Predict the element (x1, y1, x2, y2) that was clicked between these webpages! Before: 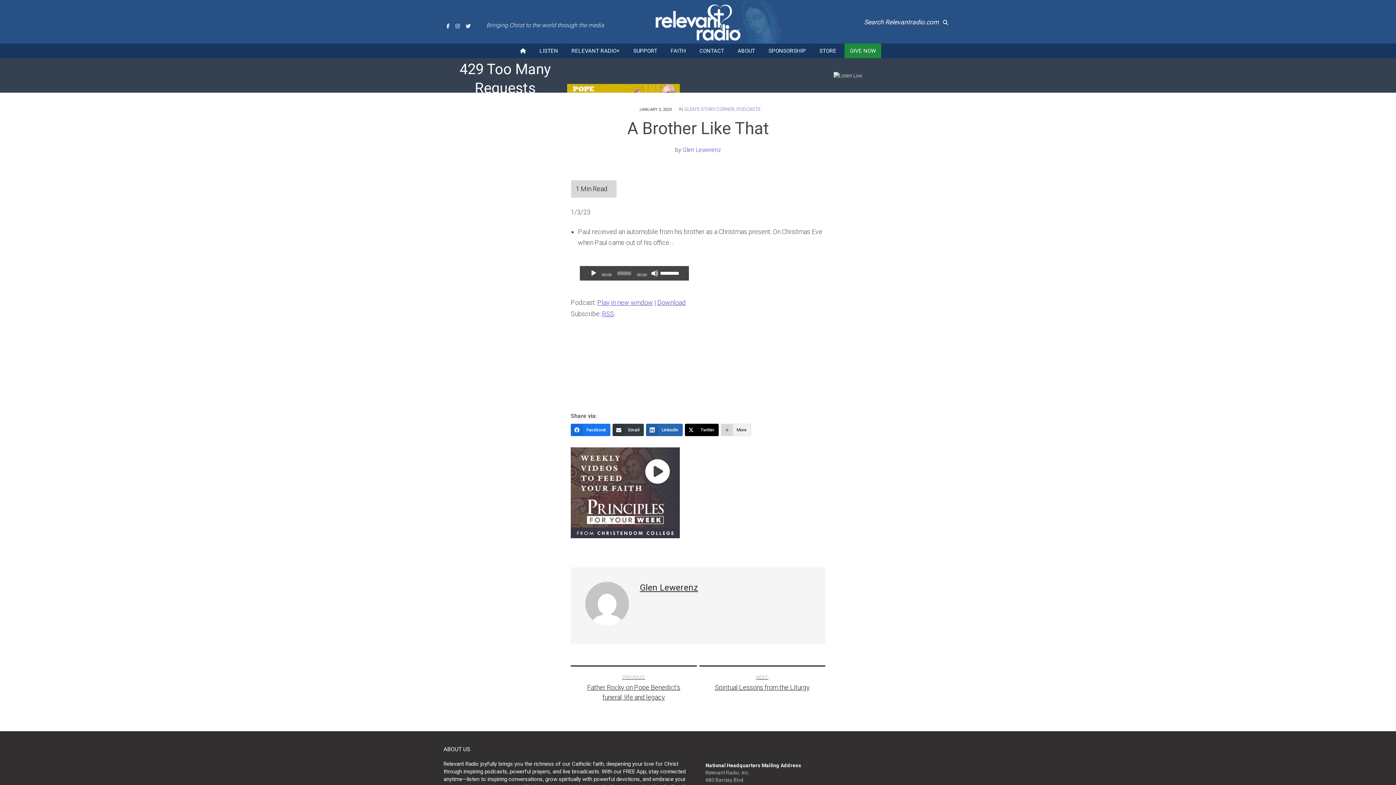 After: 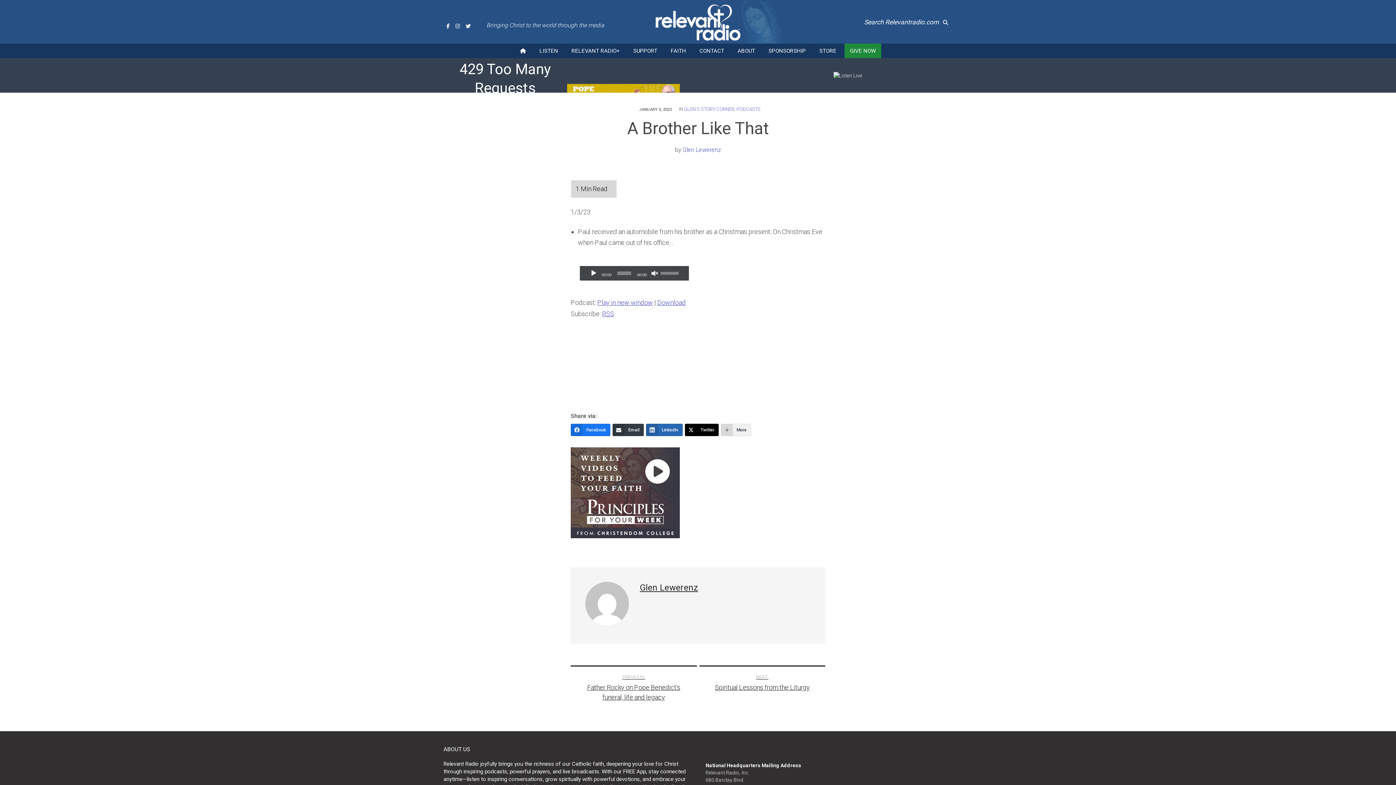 Action: bbox: (651, 269, 658, 277) label: Mute